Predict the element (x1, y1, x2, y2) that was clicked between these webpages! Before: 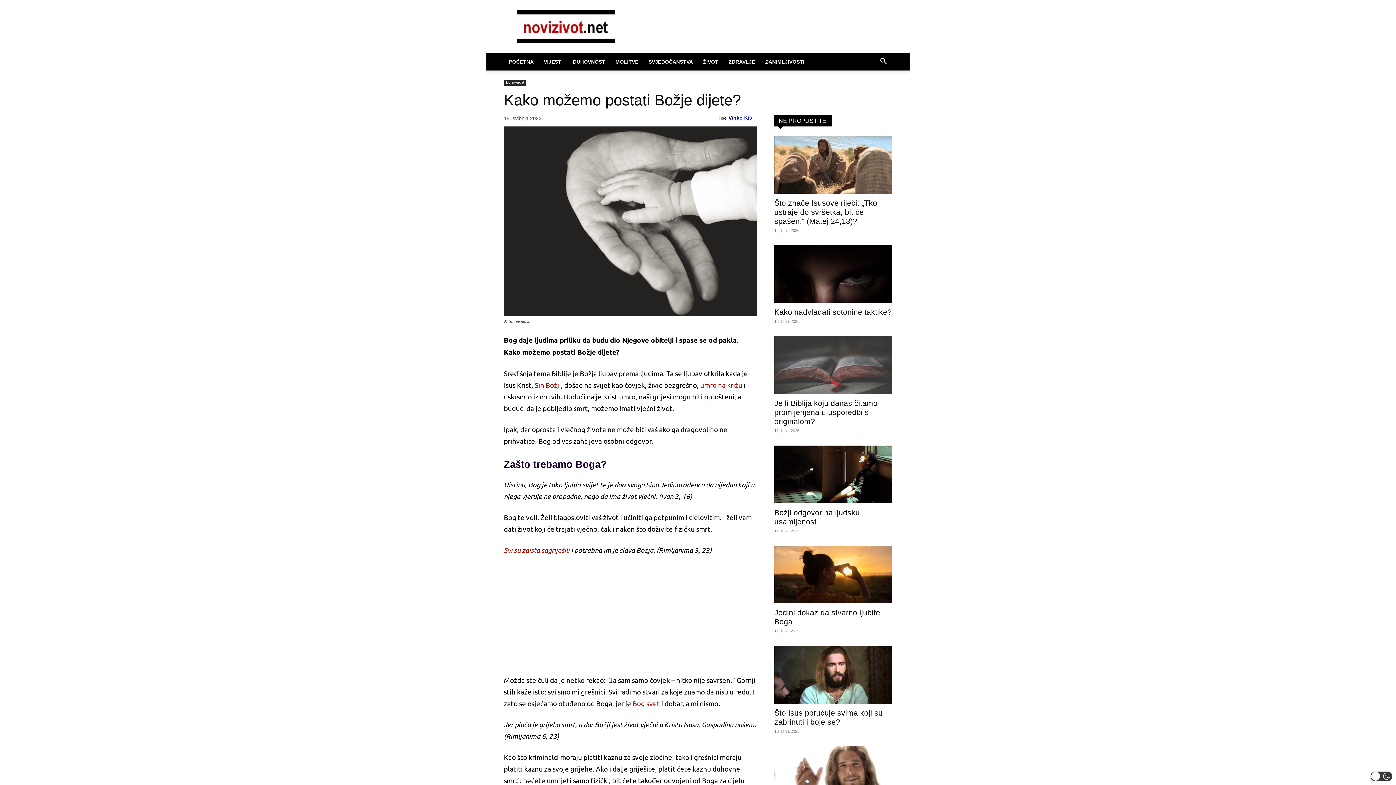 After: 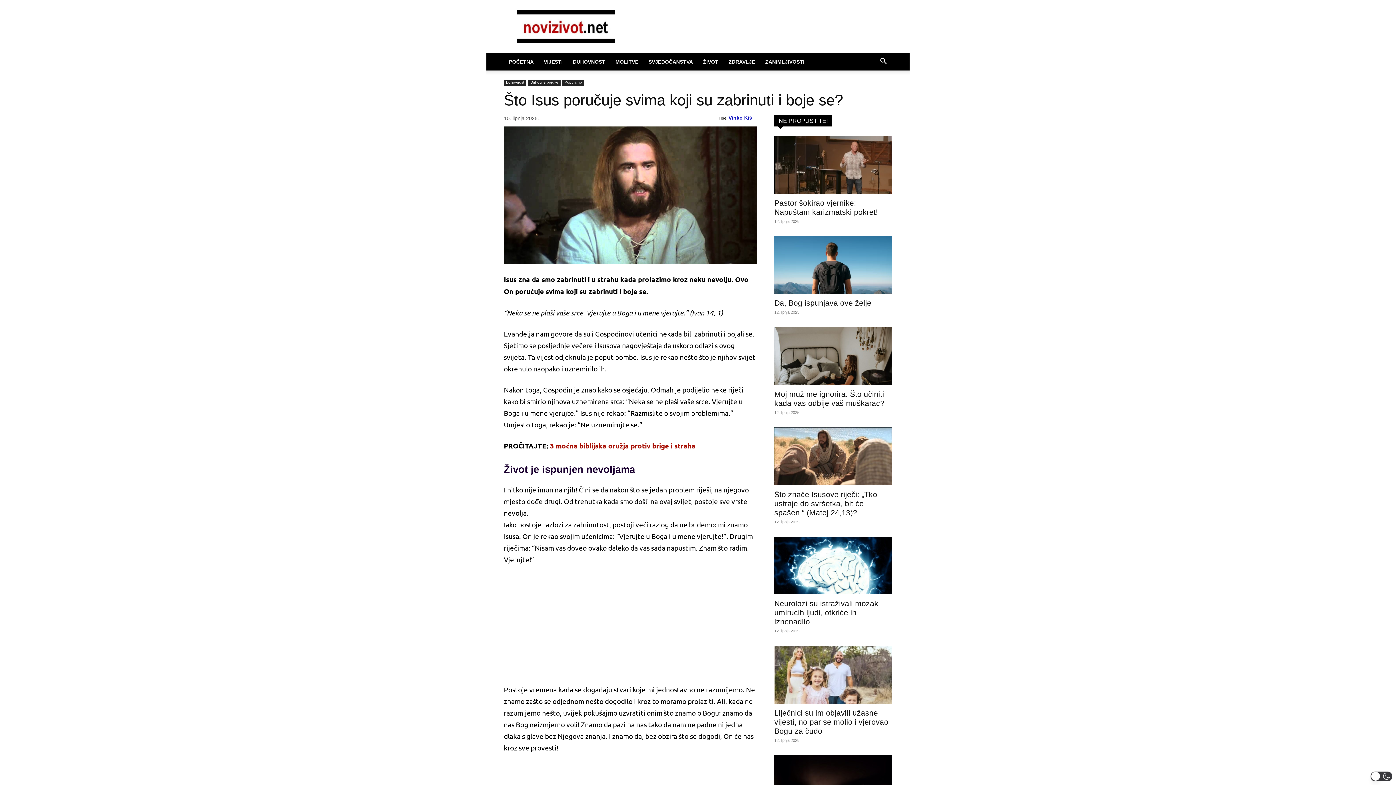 Action: bbox: (774, 646, 892, 703)